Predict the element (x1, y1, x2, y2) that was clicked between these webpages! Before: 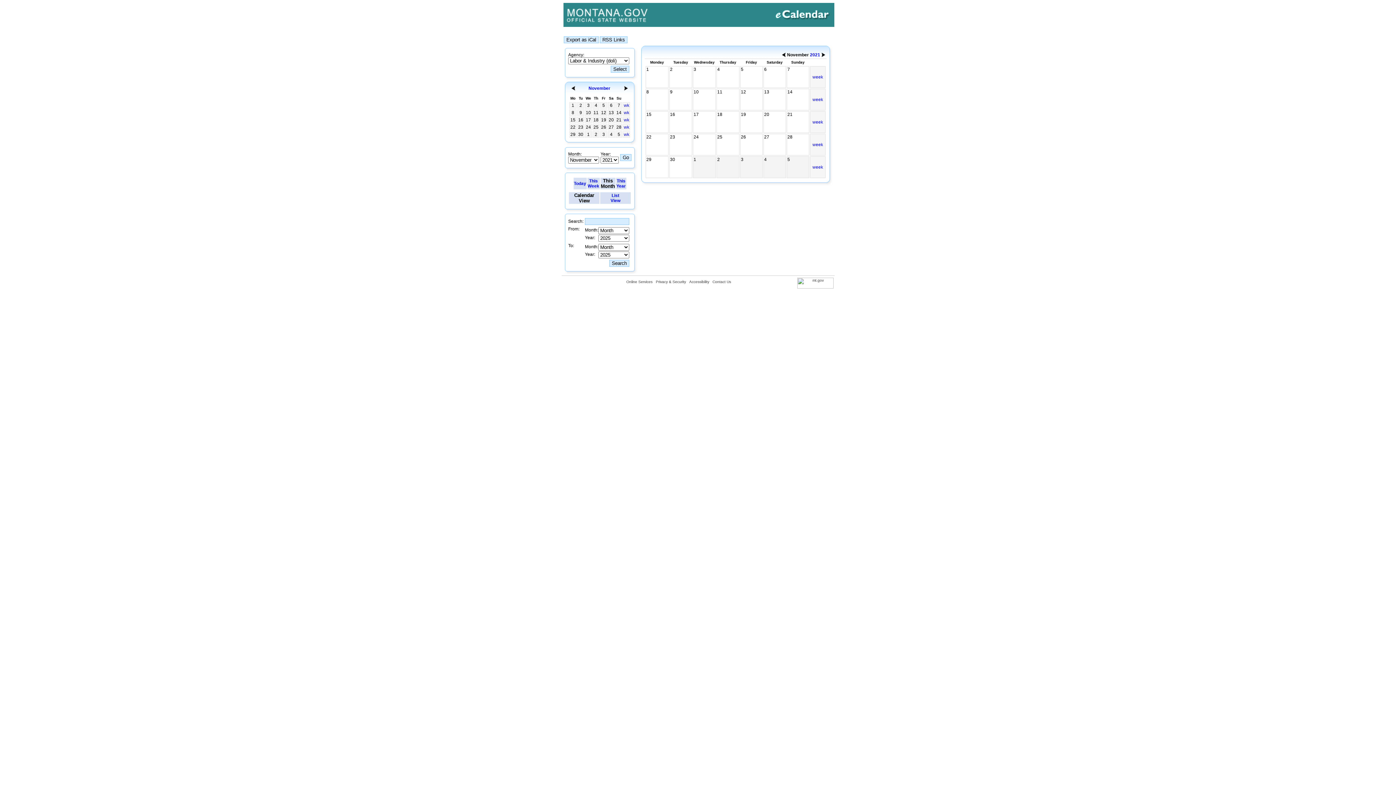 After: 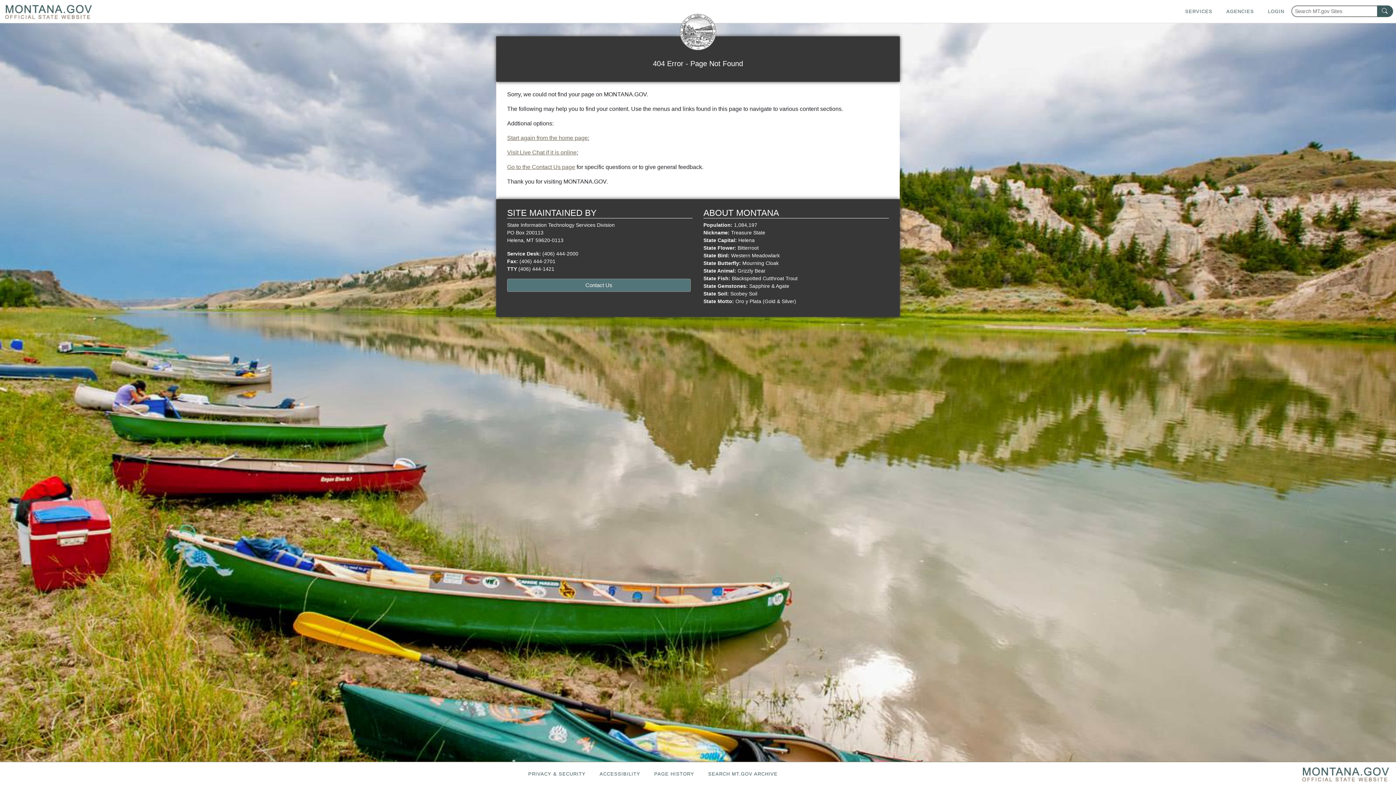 Action: label: Privacy & Security bbox: (656, 280, 686, 284)